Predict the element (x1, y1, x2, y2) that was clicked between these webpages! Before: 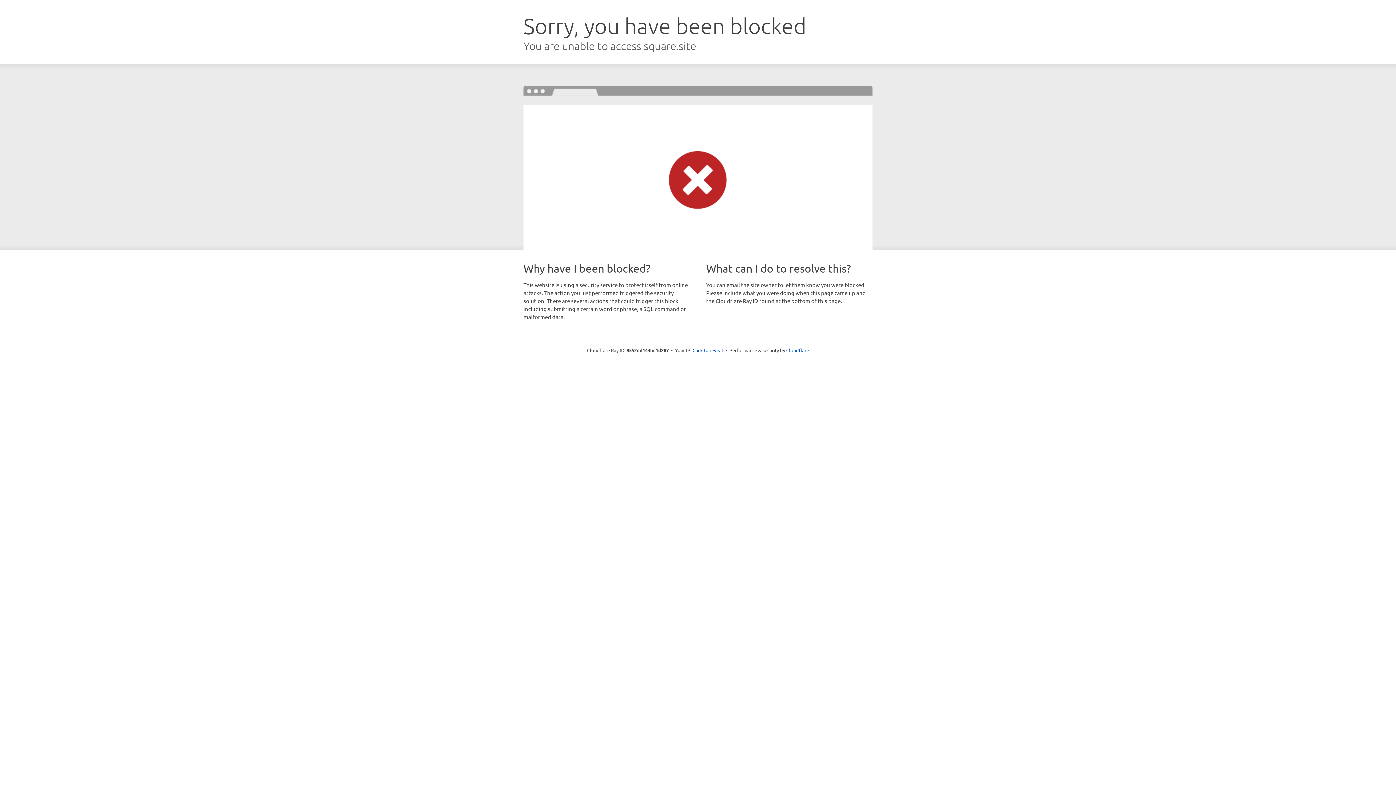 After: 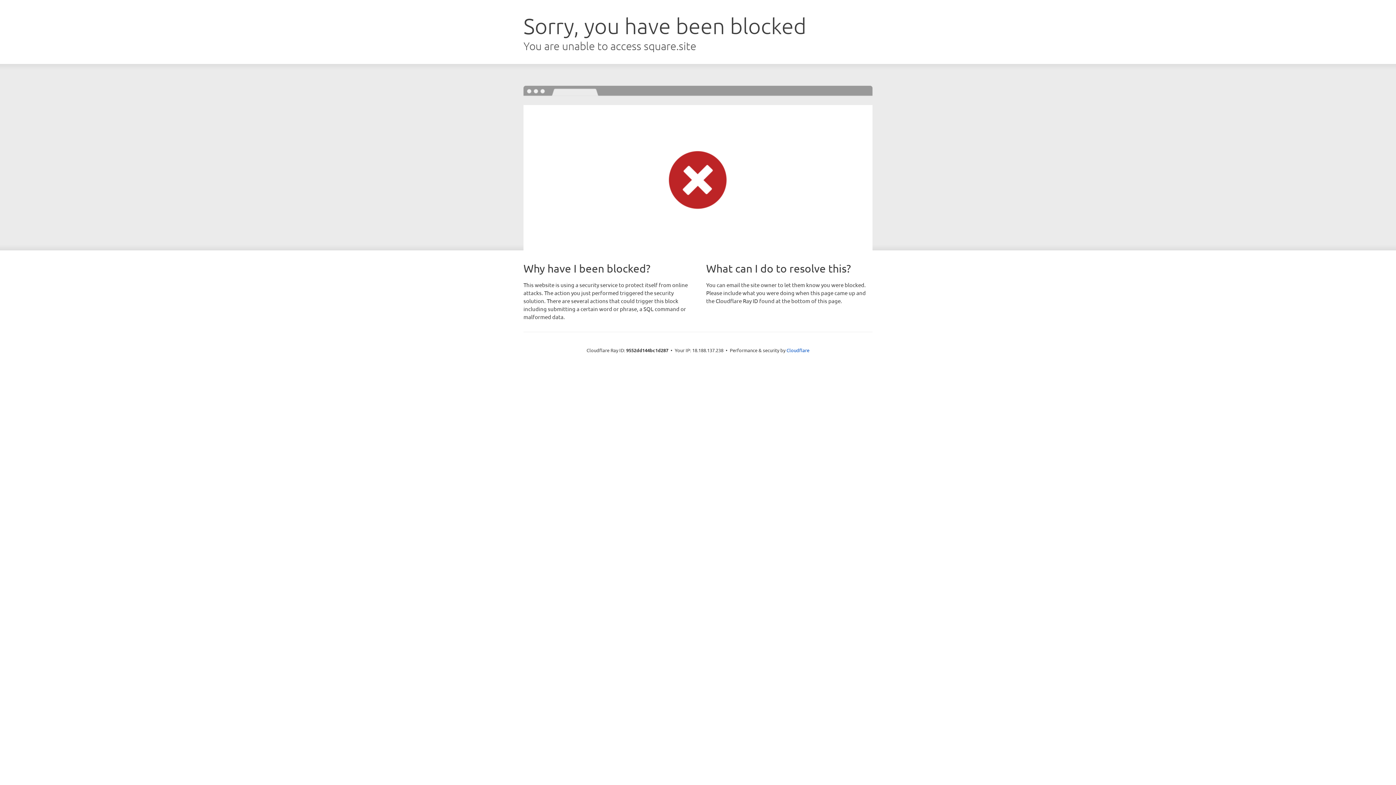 Action: label: Click to reveal bbox: (692, 346, 723, 353)